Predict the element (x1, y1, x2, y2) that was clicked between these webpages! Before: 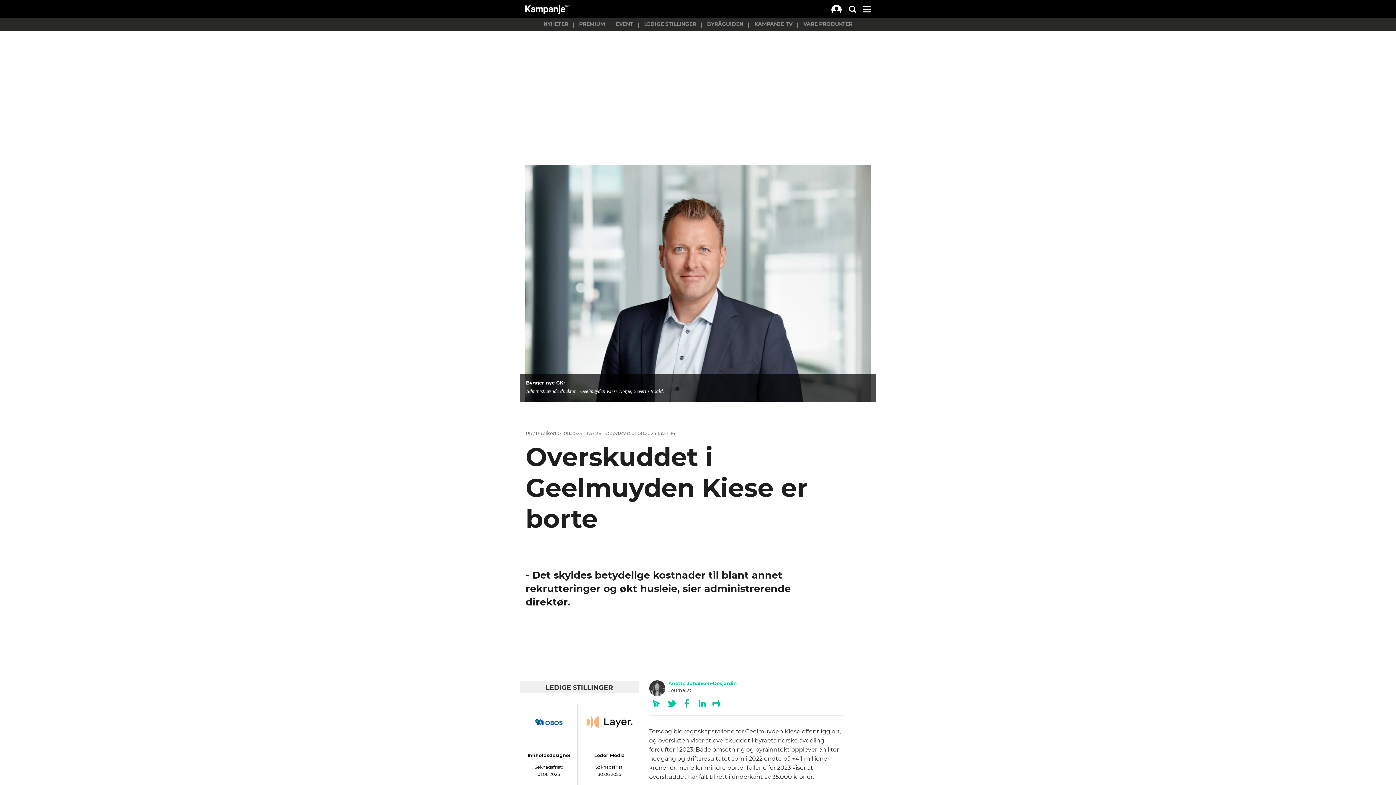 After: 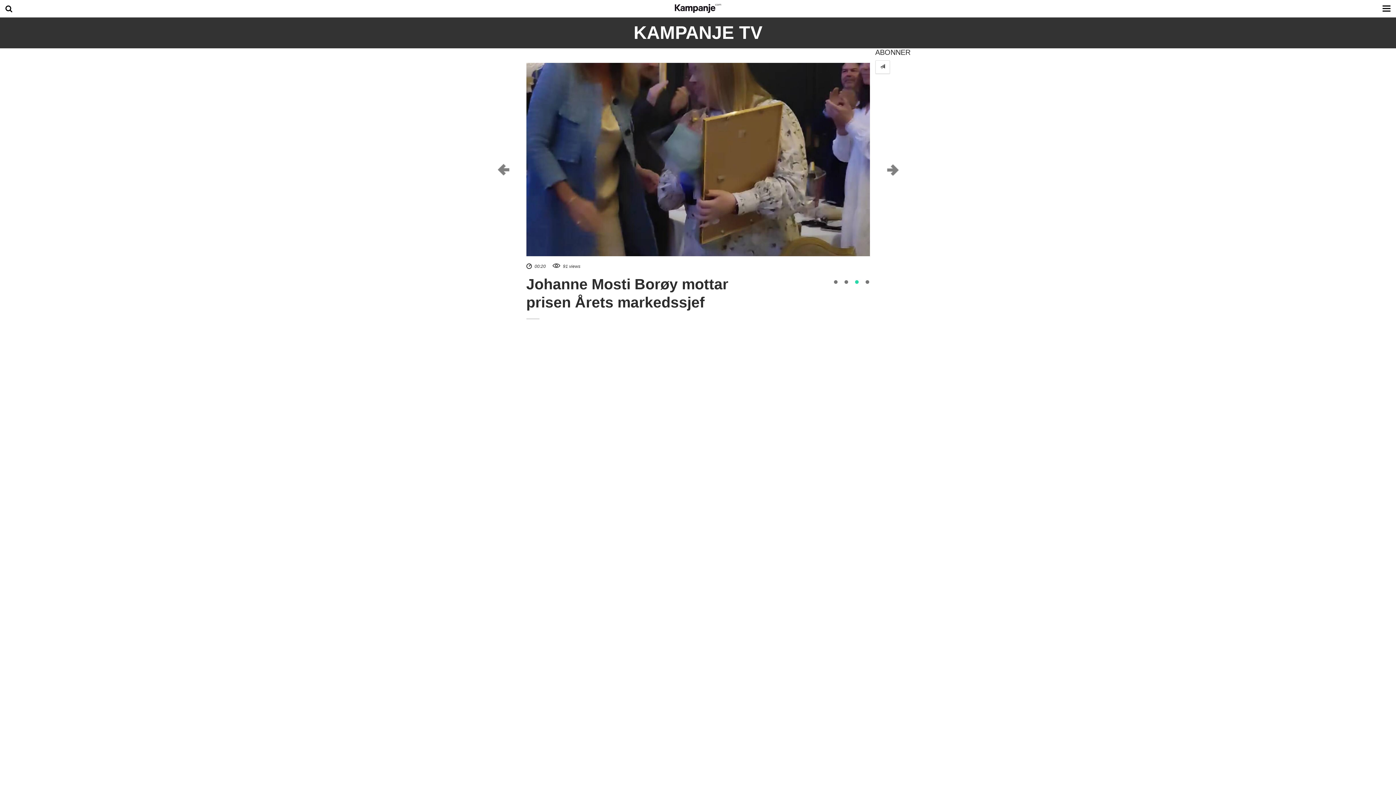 Action: label: KAMPANJE TV bbox: (749, 18, 798, 30)